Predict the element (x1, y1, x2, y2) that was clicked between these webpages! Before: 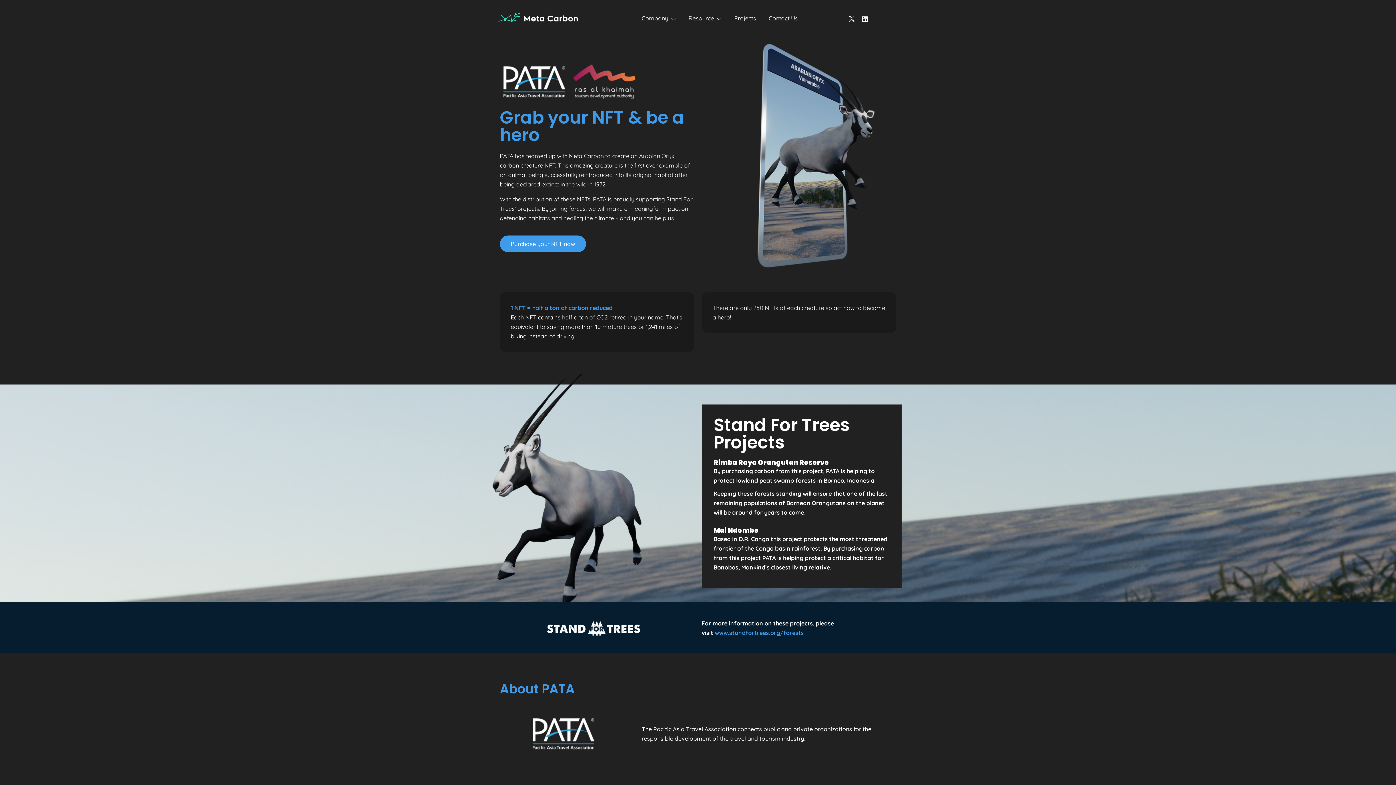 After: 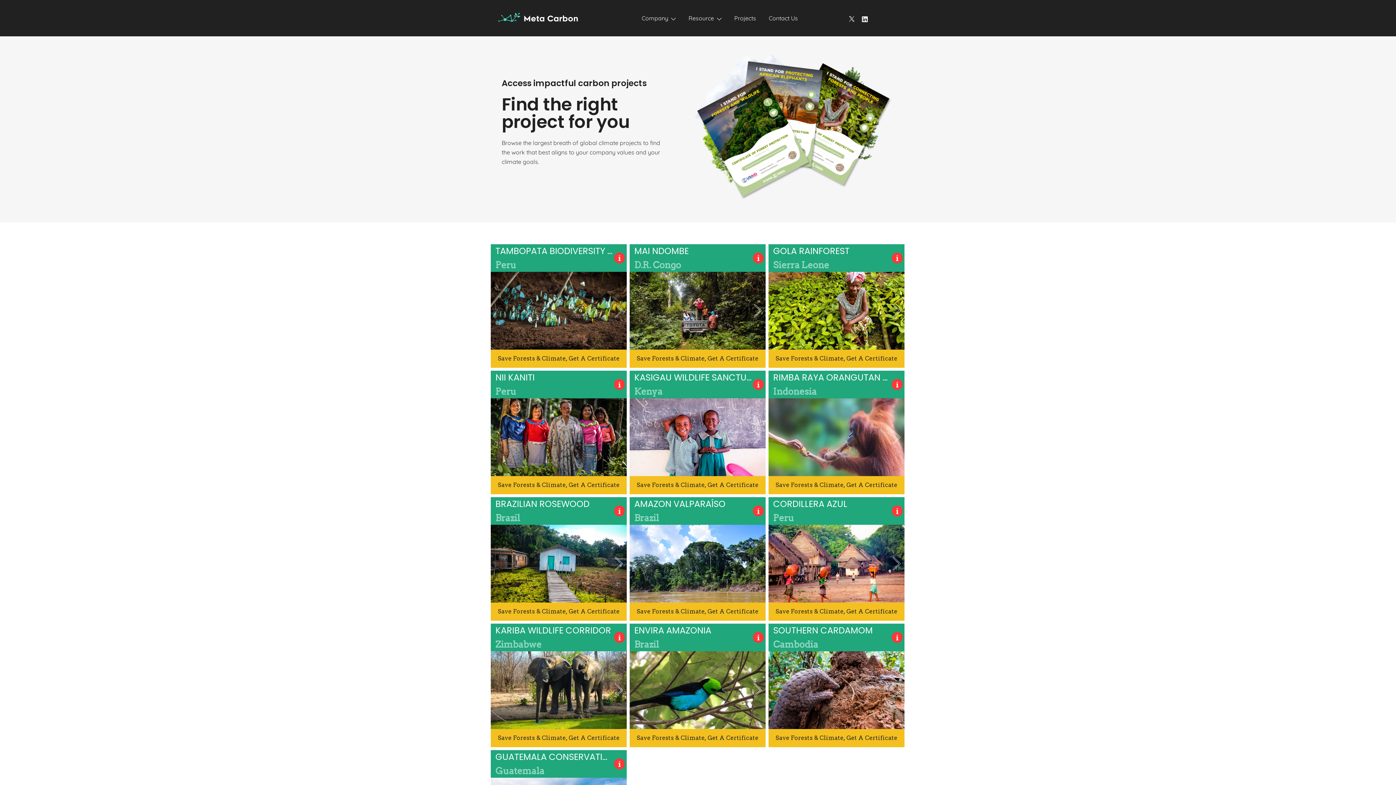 Action: bbox: (734, 9, 756, 26) label: Projects